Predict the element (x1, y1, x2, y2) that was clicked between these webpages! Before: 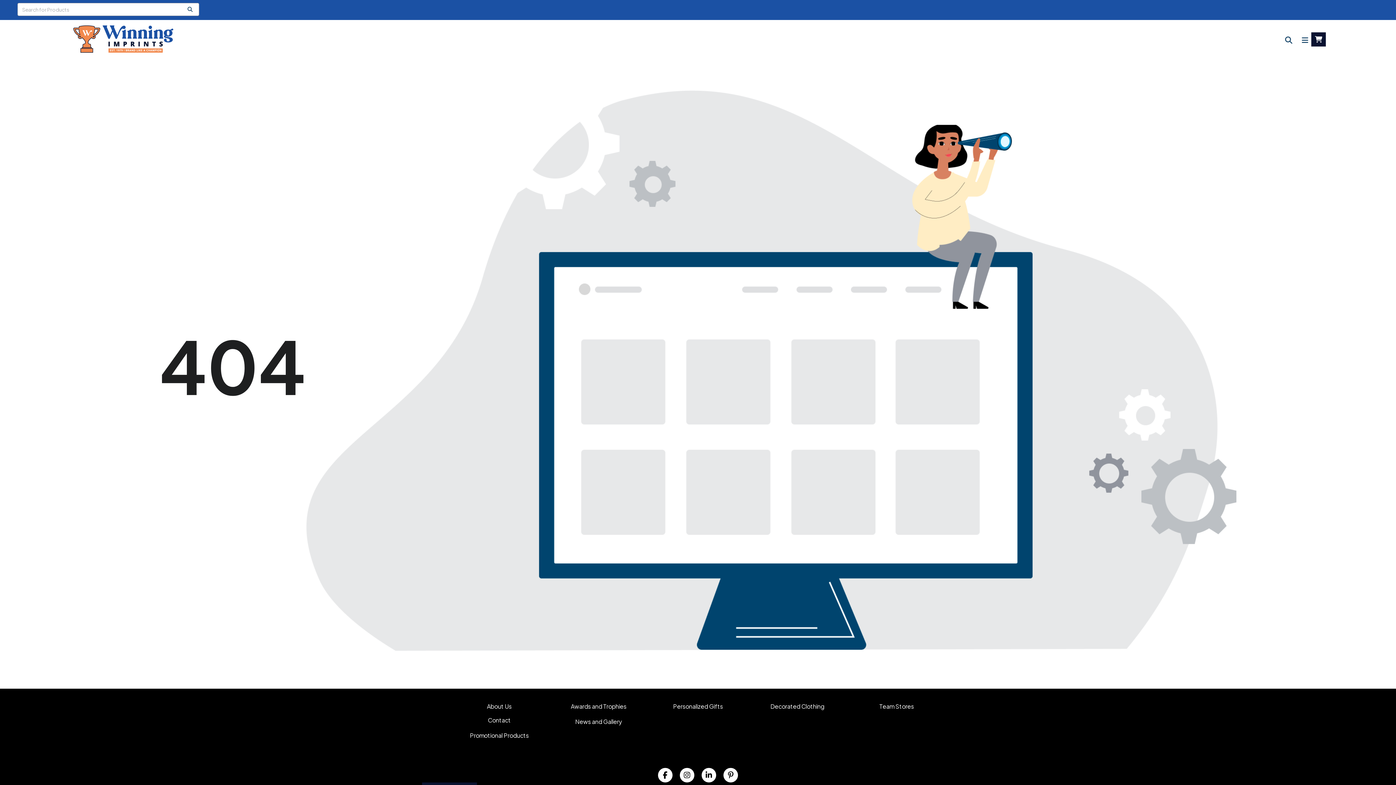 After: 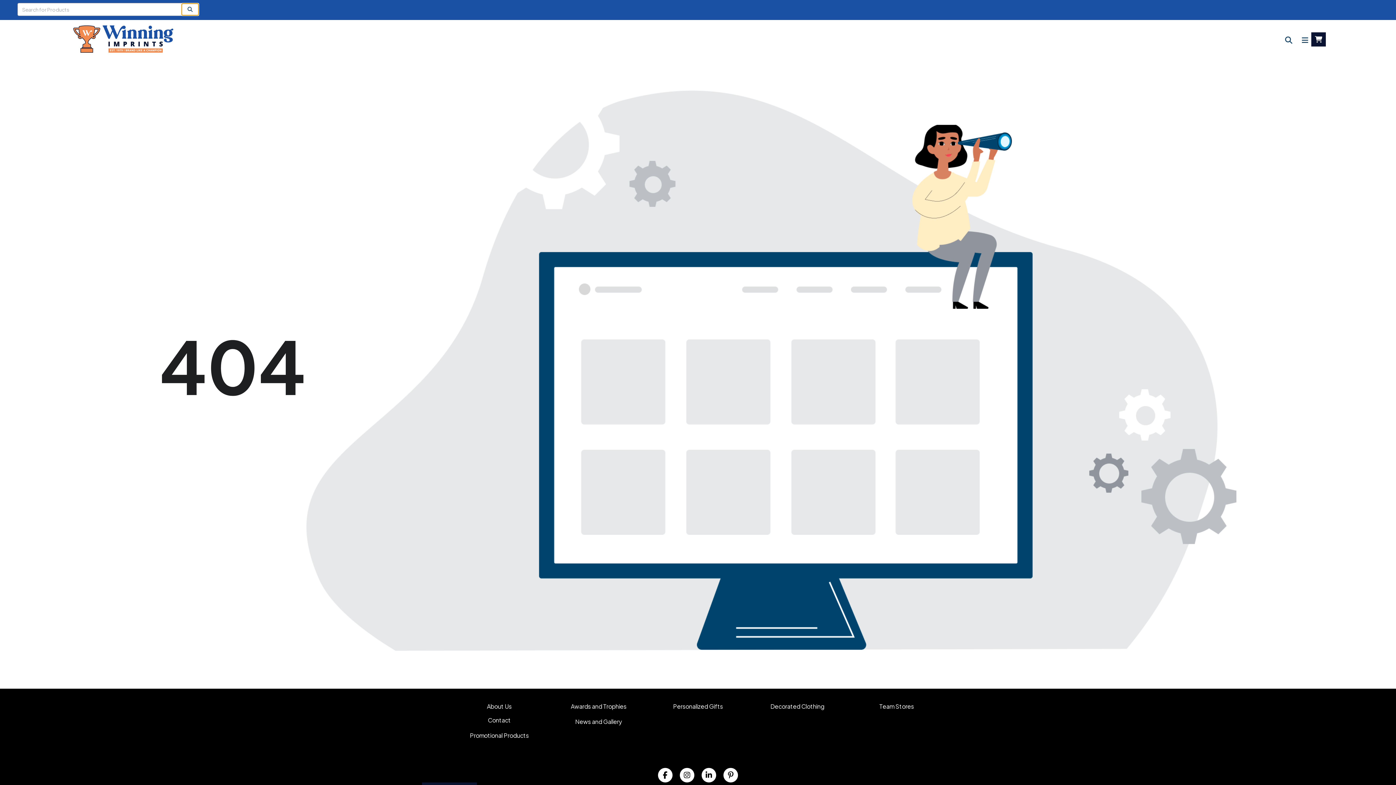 Action: label: Search bbox: (181, 3, 198, 15)